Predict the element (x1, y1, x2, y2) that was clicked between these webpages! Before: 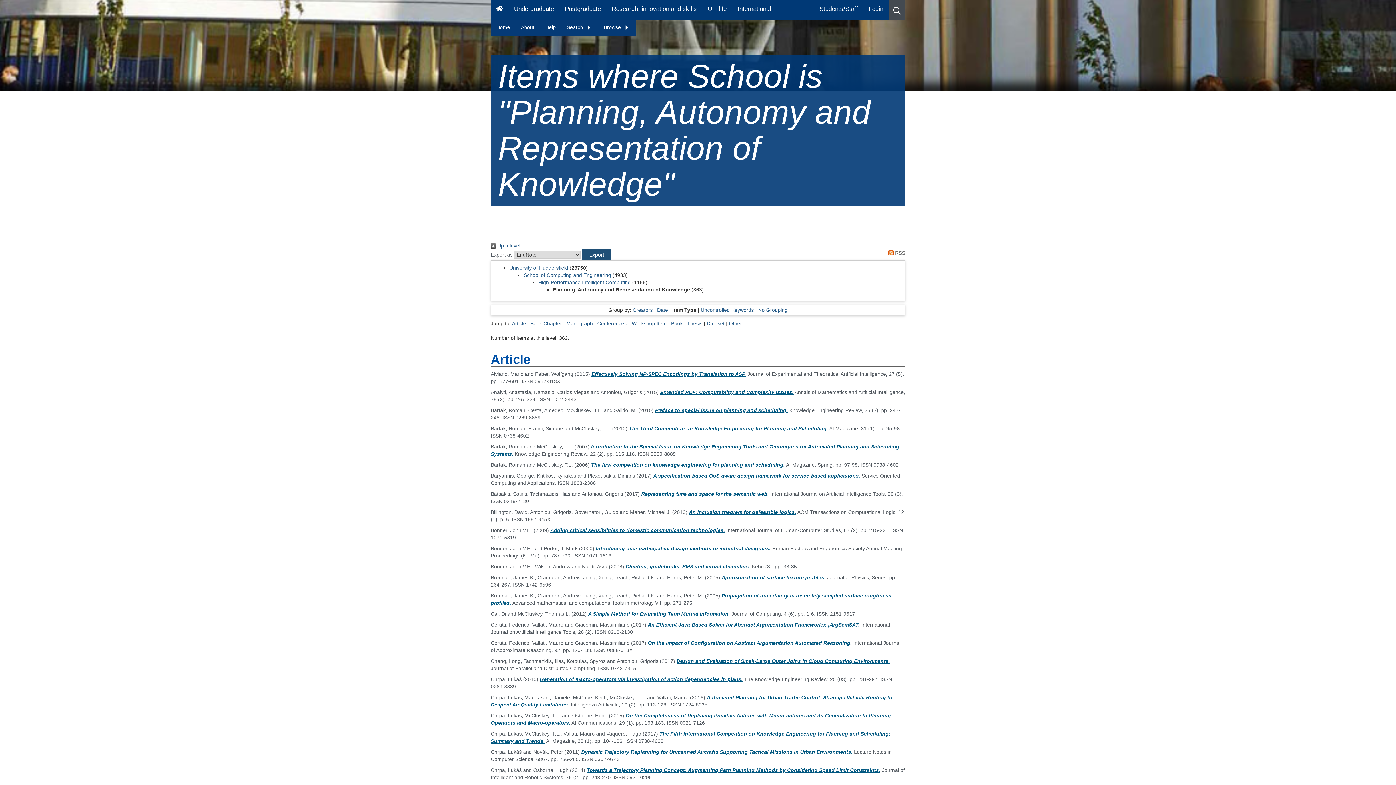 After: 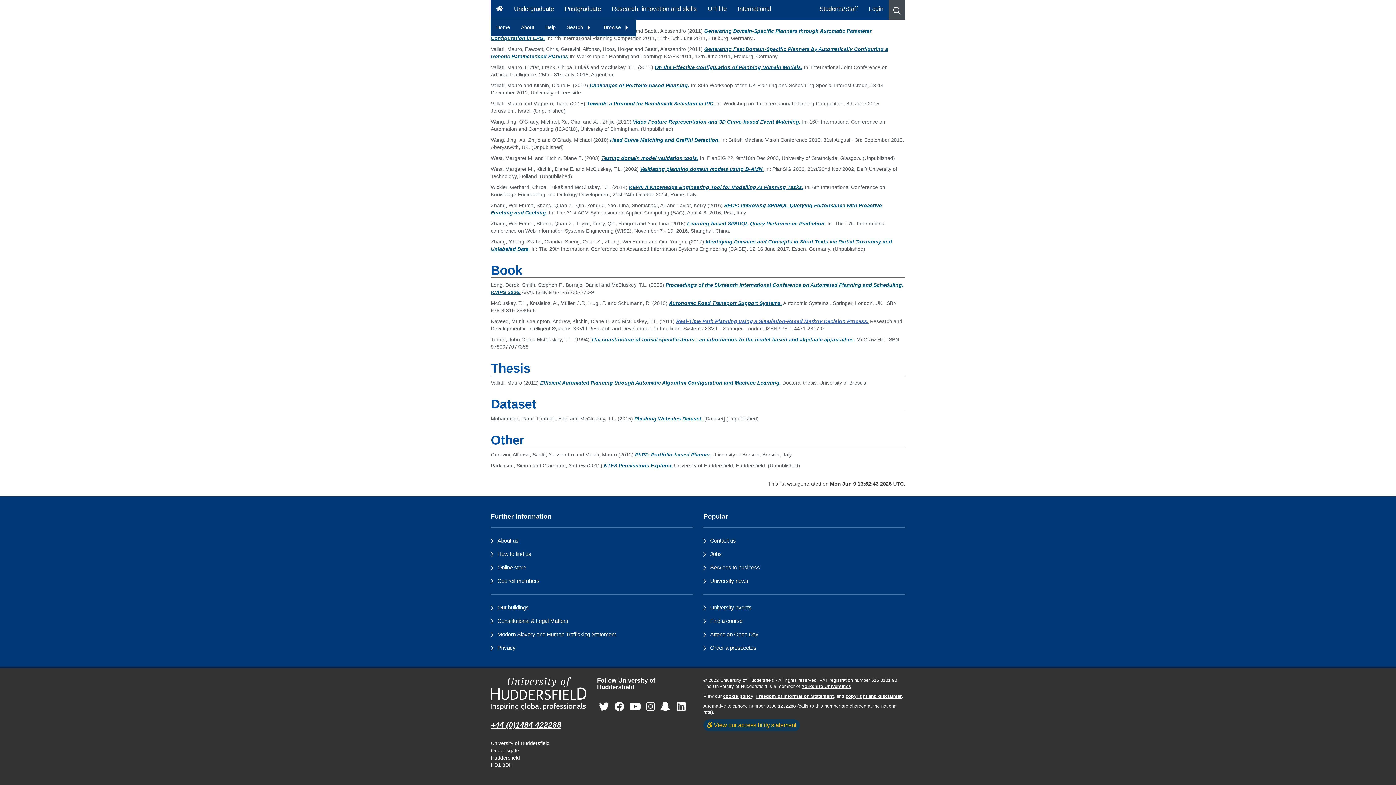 Action: bbox: (729, 320, 742, 326) label: Other